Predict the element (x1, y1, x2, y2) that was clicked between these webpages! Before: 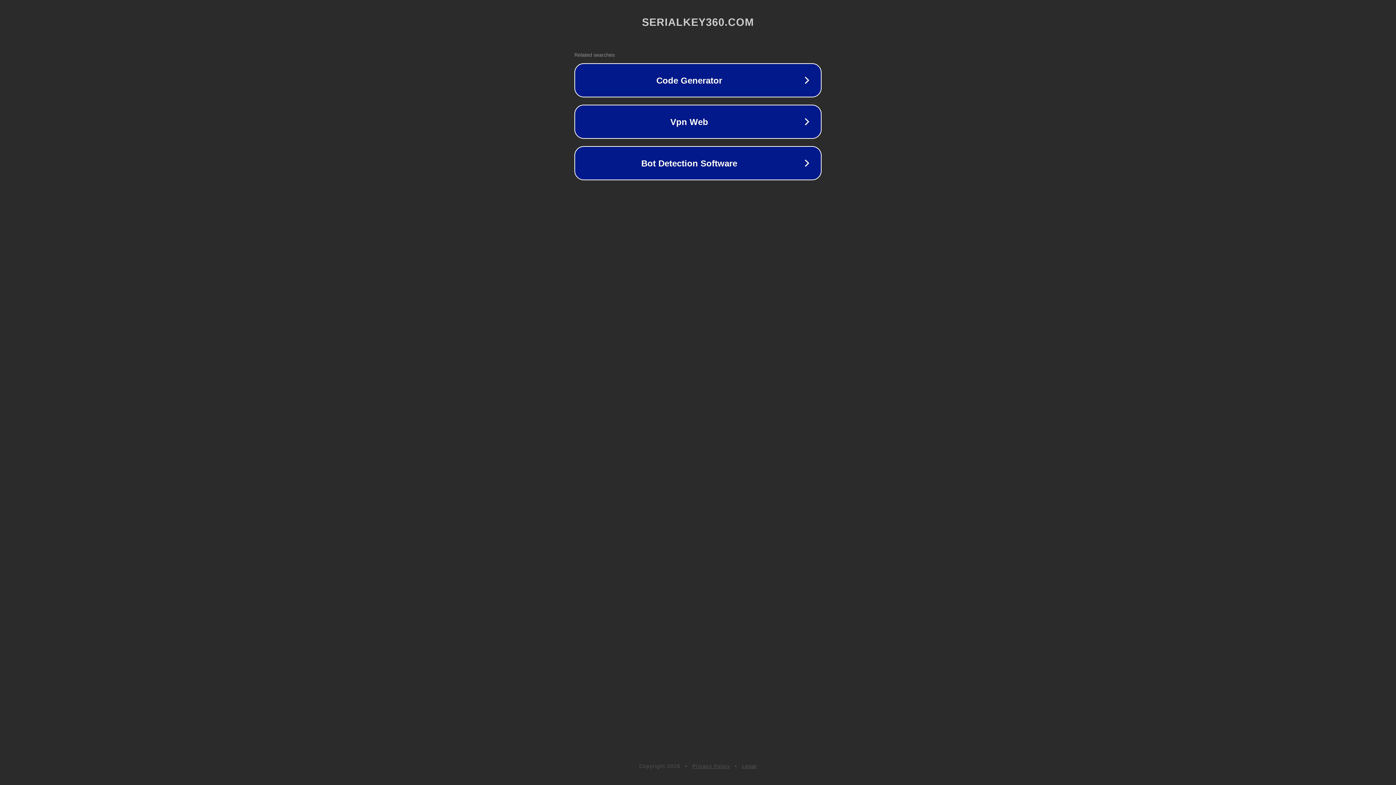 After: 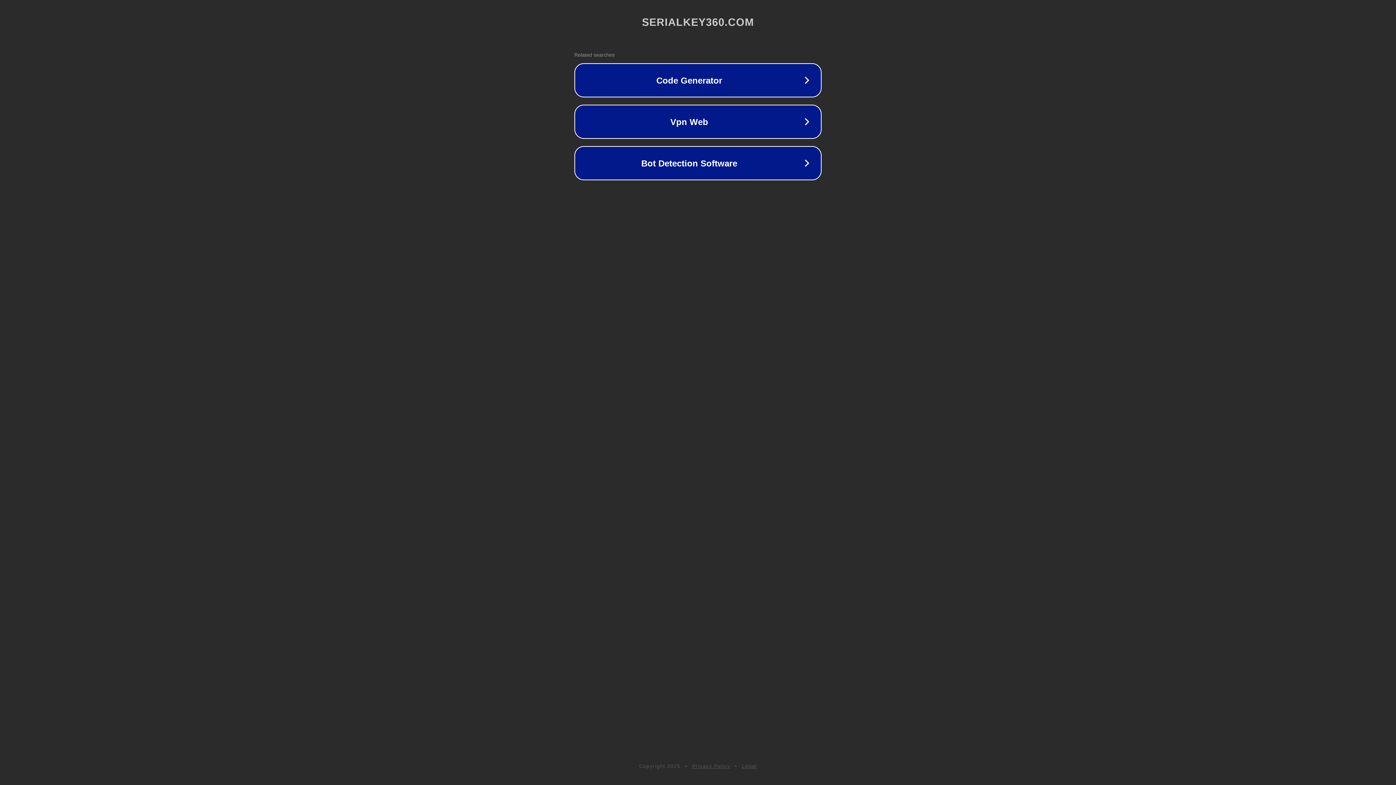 Action: label: Legal bbox: (742, 763, 757, 769)